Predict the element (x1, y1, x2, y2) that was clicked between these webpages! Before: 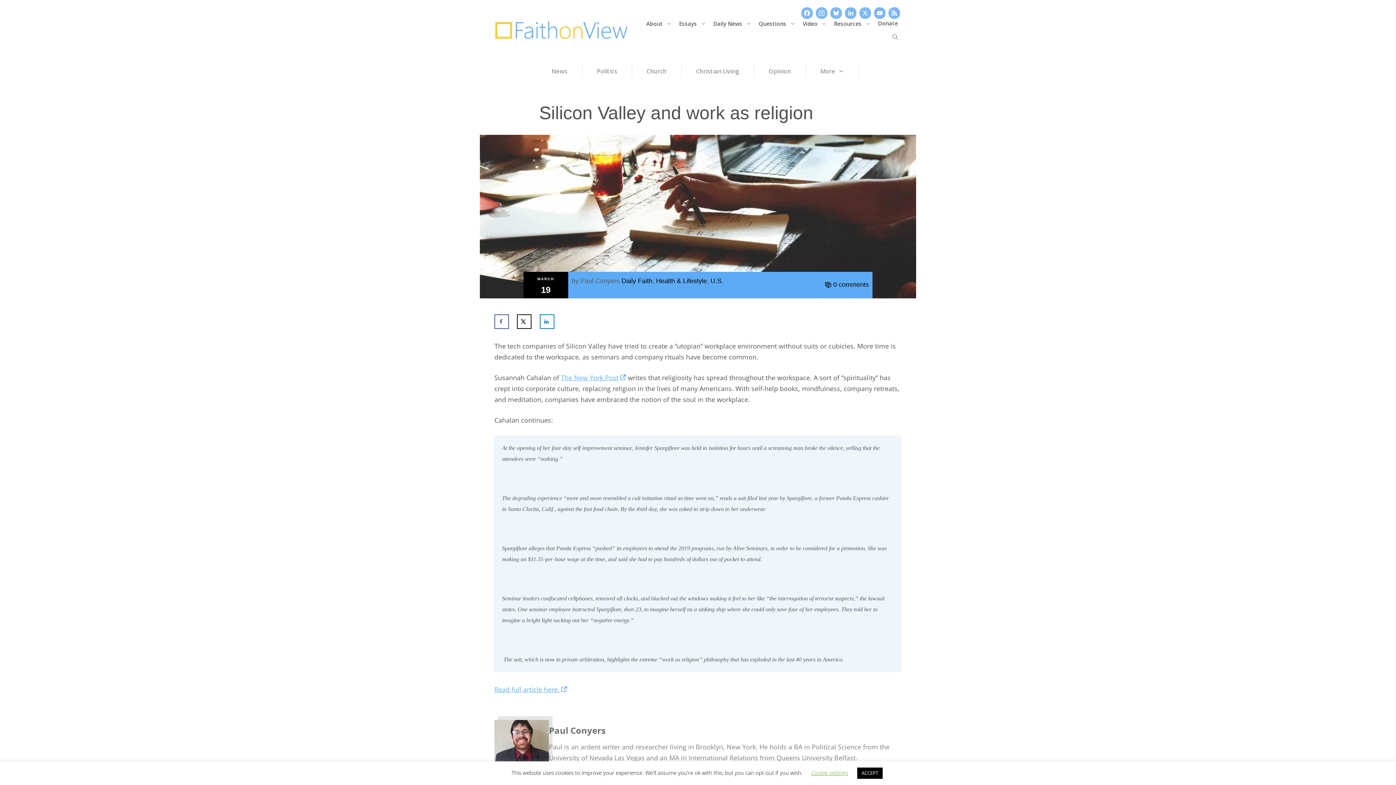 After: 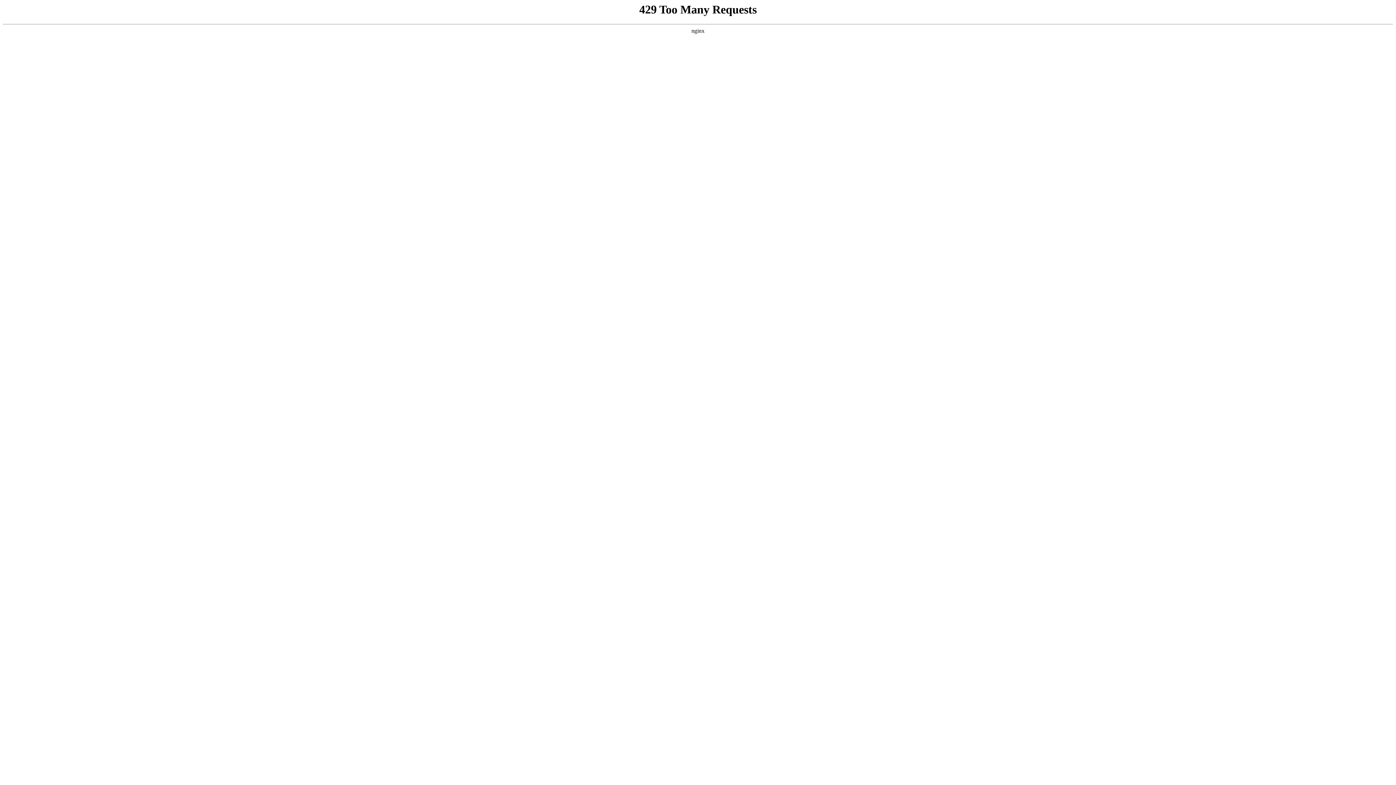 Action: label: Read full article here. bbox: (494, 685, 567, 694)